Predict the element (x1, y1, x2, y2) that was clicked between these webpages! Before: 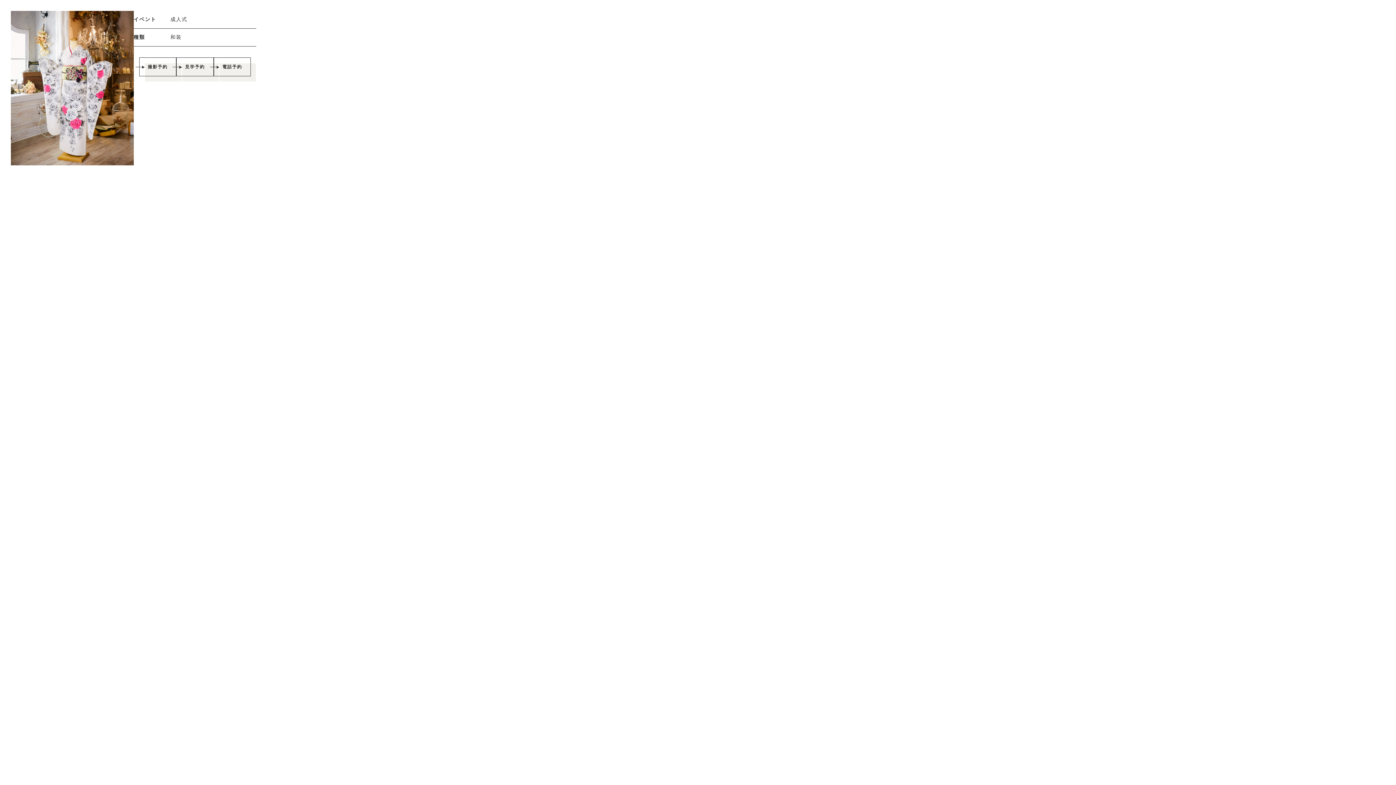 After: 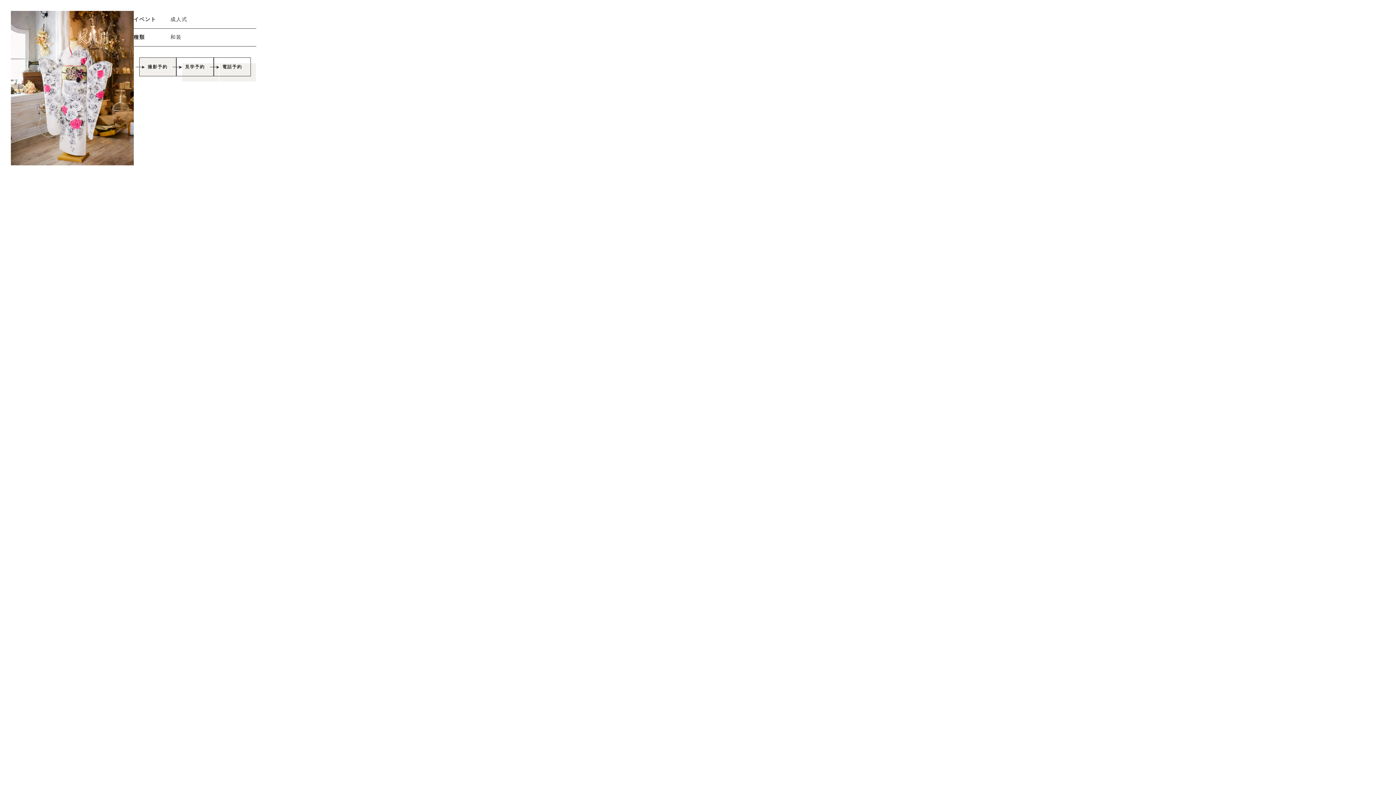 Action: bbox: (139, 57, 176, 76) label: 撮影予約